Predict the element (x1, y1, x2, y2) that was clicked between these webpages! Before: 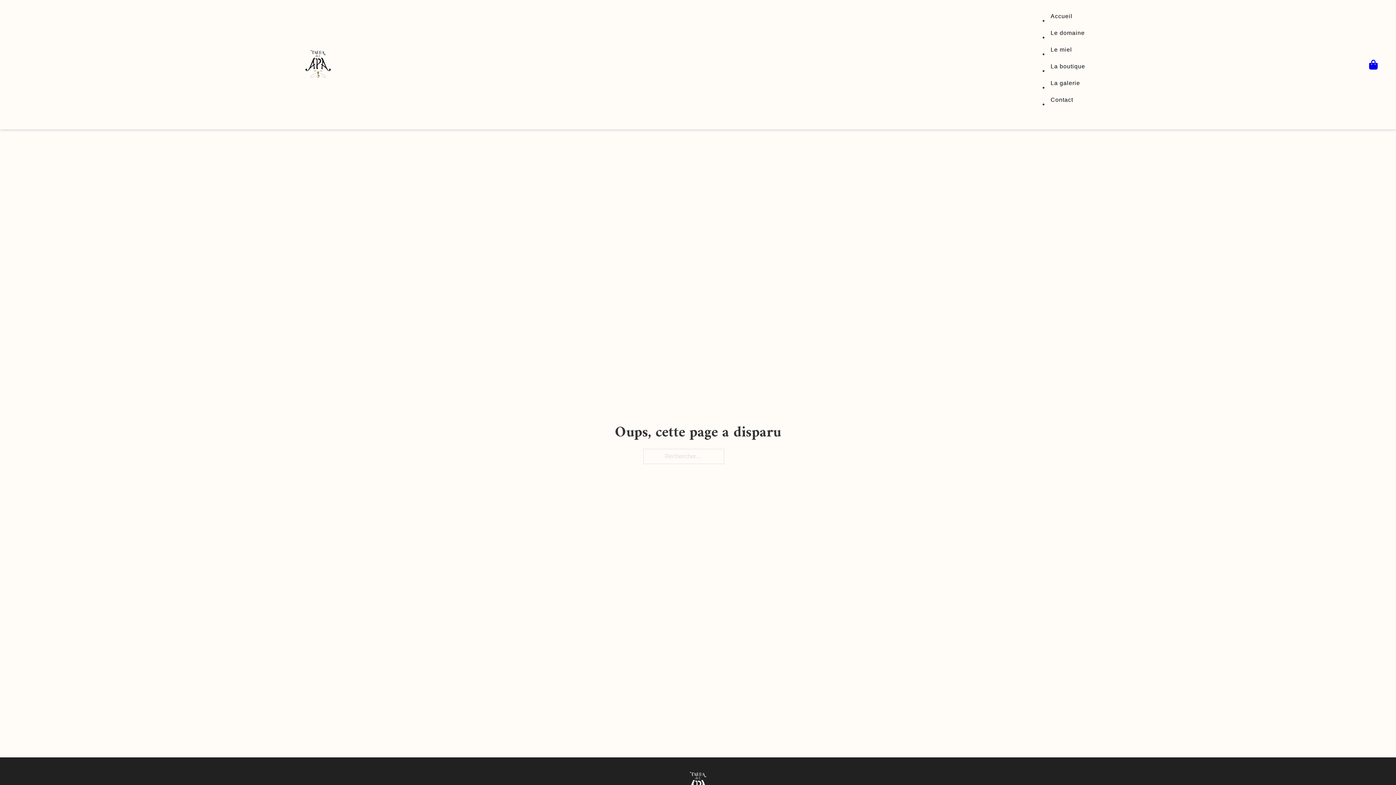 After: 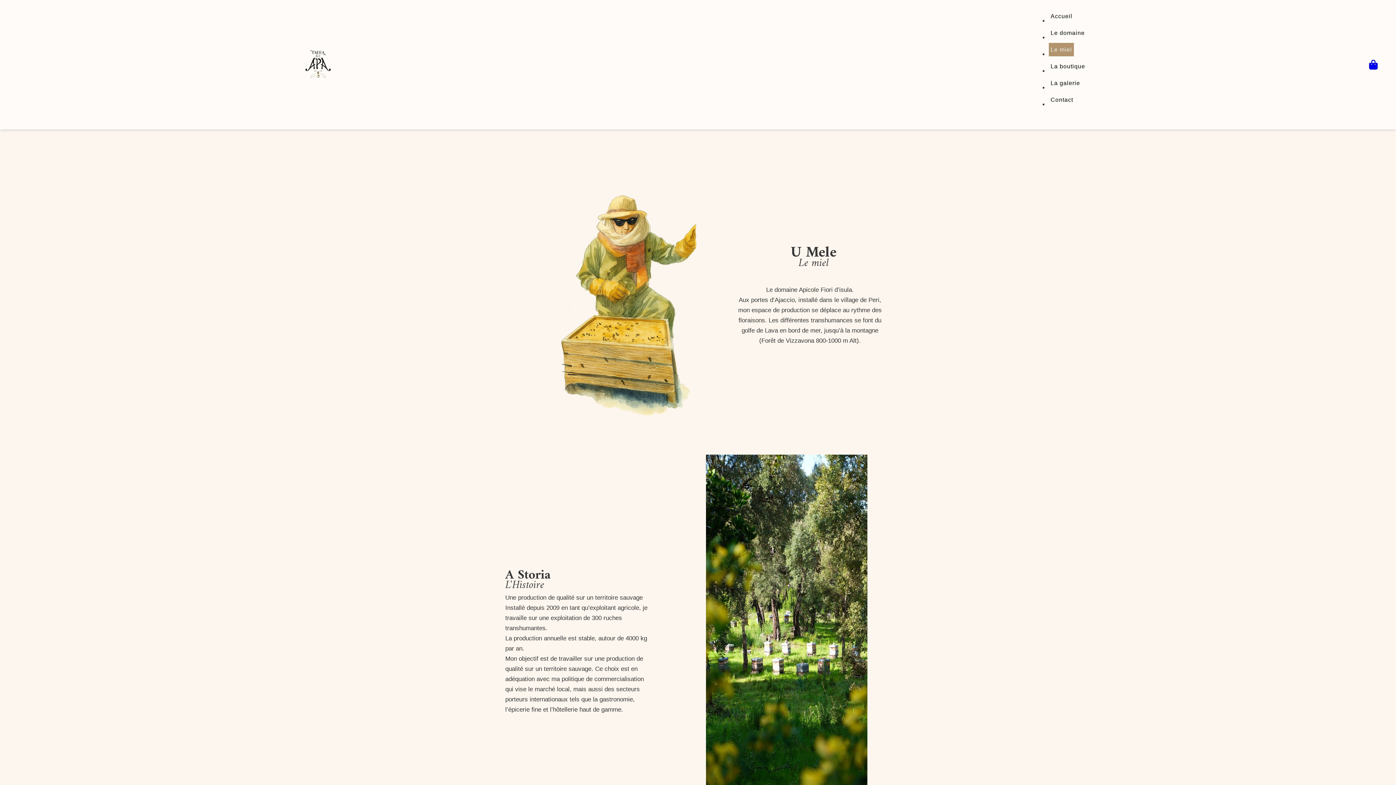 Action: label: Le miel bbox: (1049, 42, 1074, 56)